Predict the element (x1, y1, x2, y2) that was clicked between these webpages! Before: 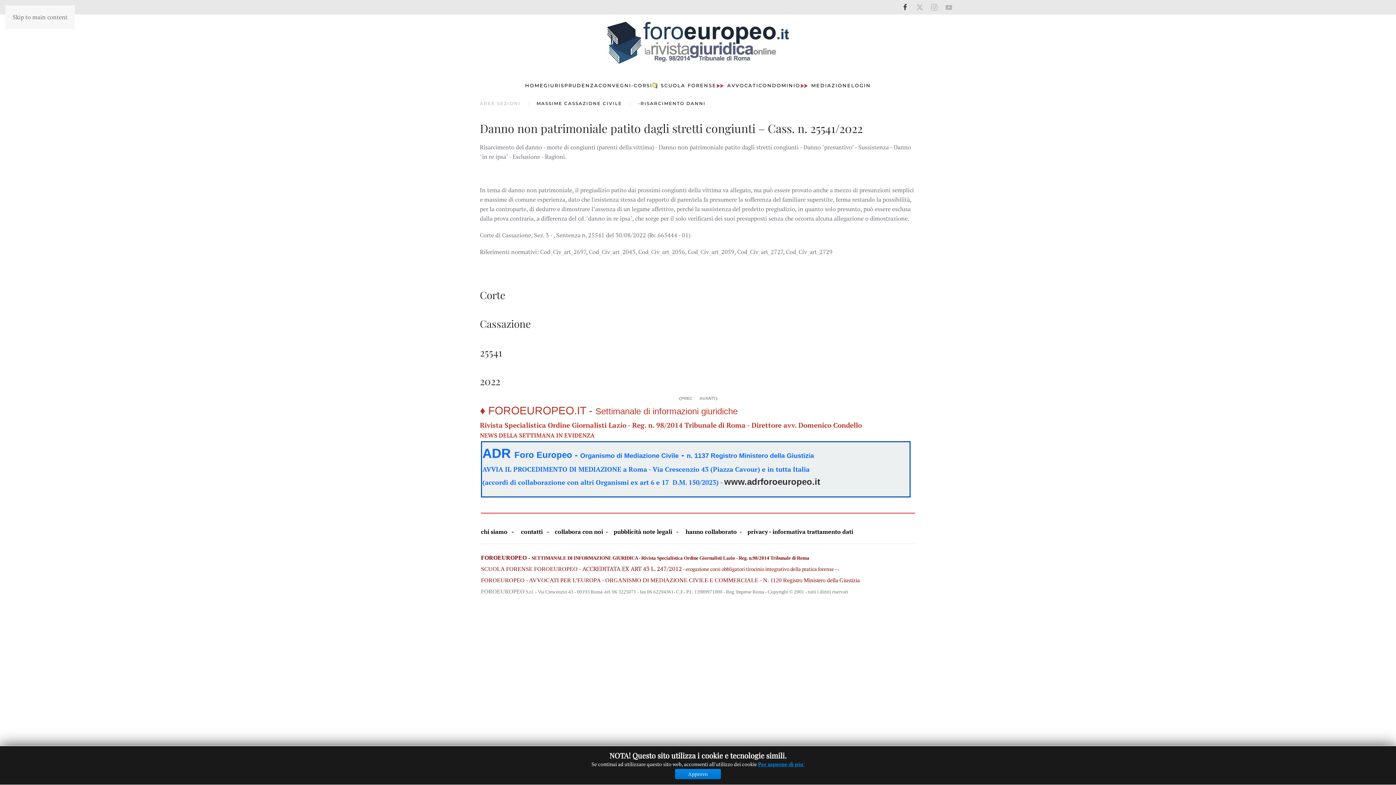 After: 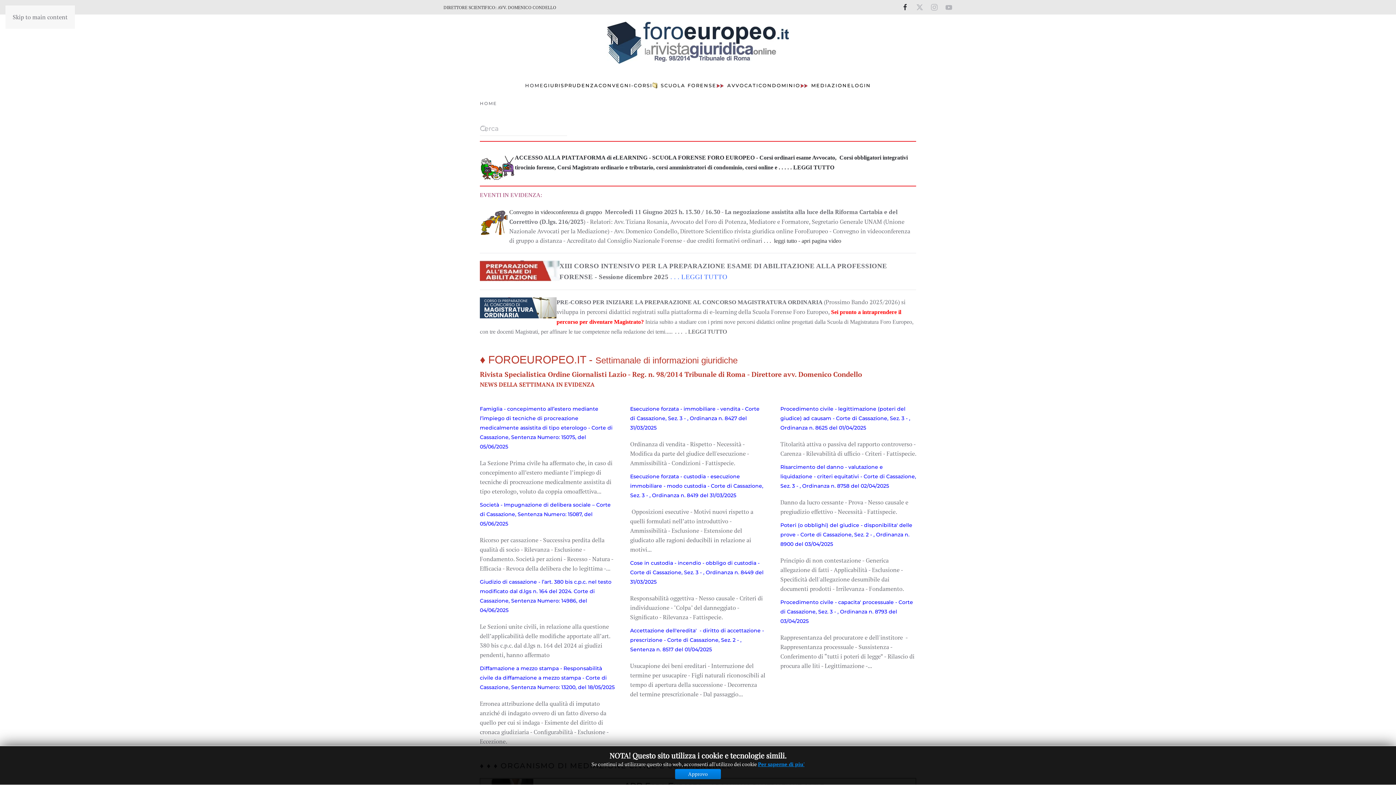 Action: bbox: (525, 70, 543, 100) label: HOME